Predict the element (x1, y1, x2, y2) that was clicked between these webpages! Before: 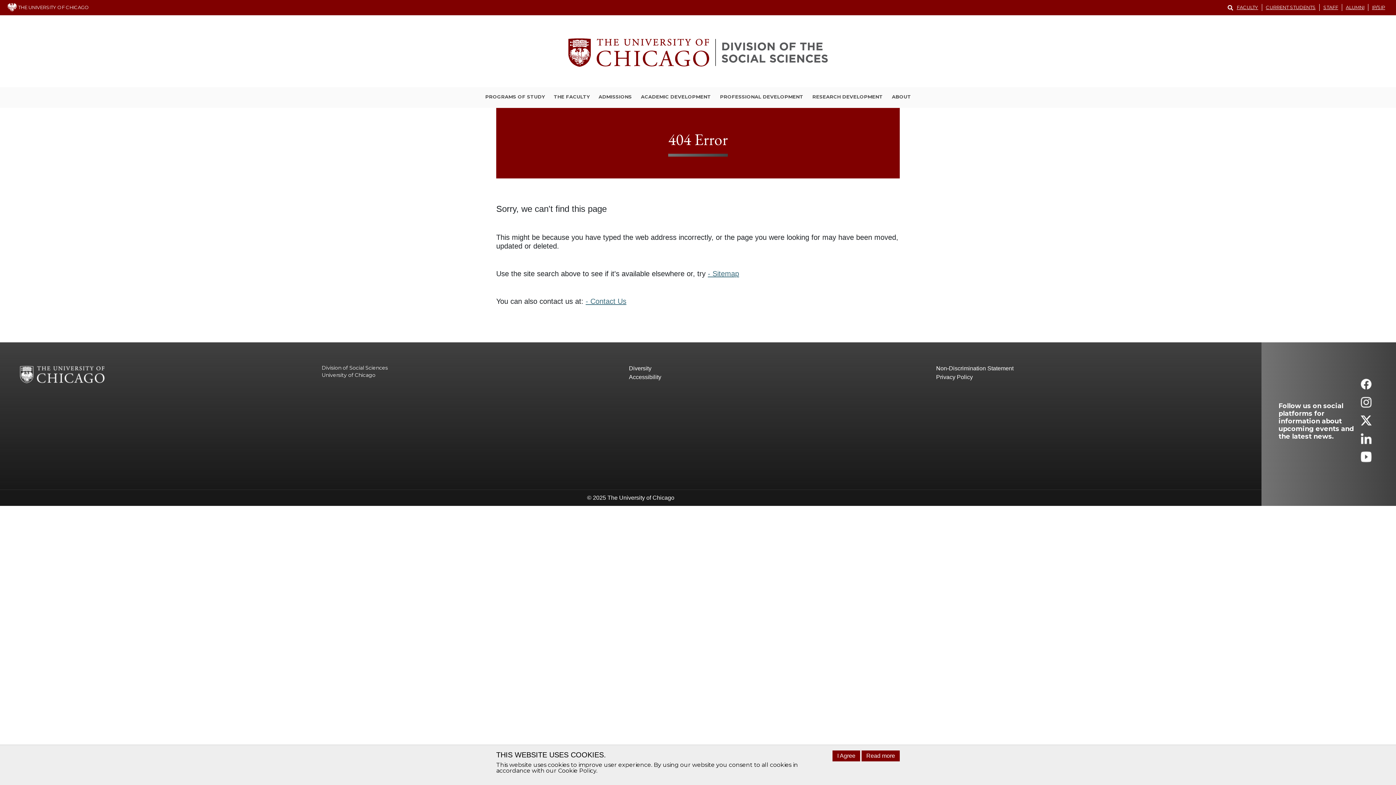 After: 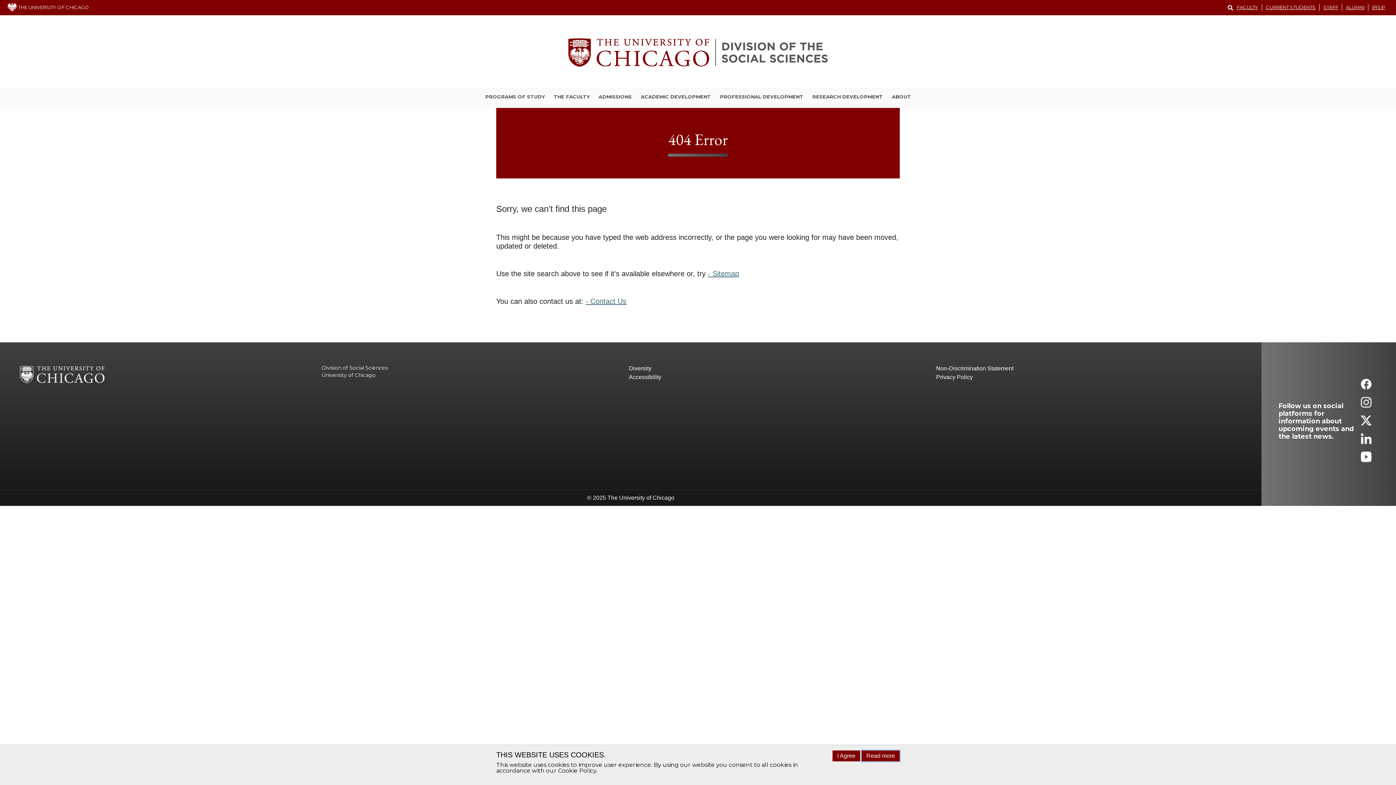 Action: bbox: (861, 750, 900, 761) label: Read more